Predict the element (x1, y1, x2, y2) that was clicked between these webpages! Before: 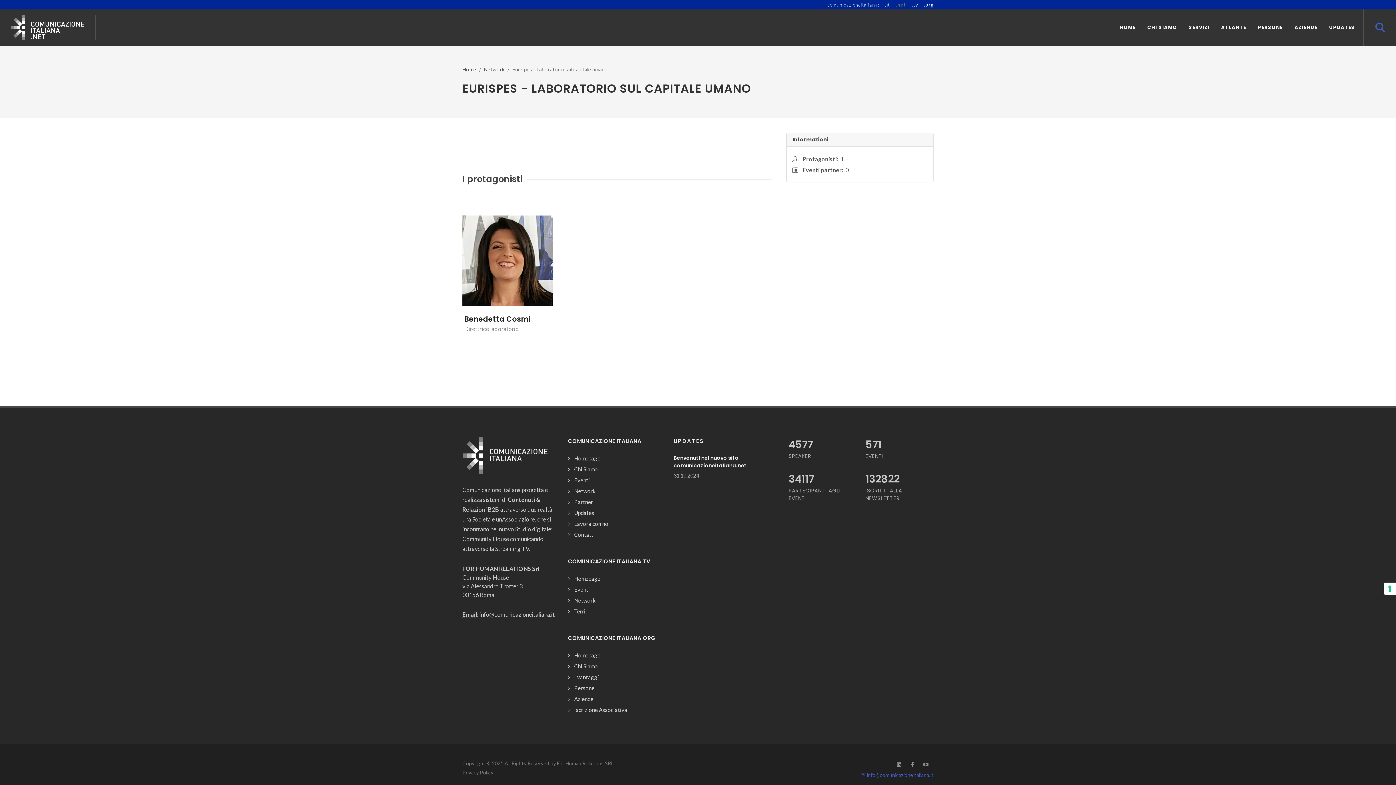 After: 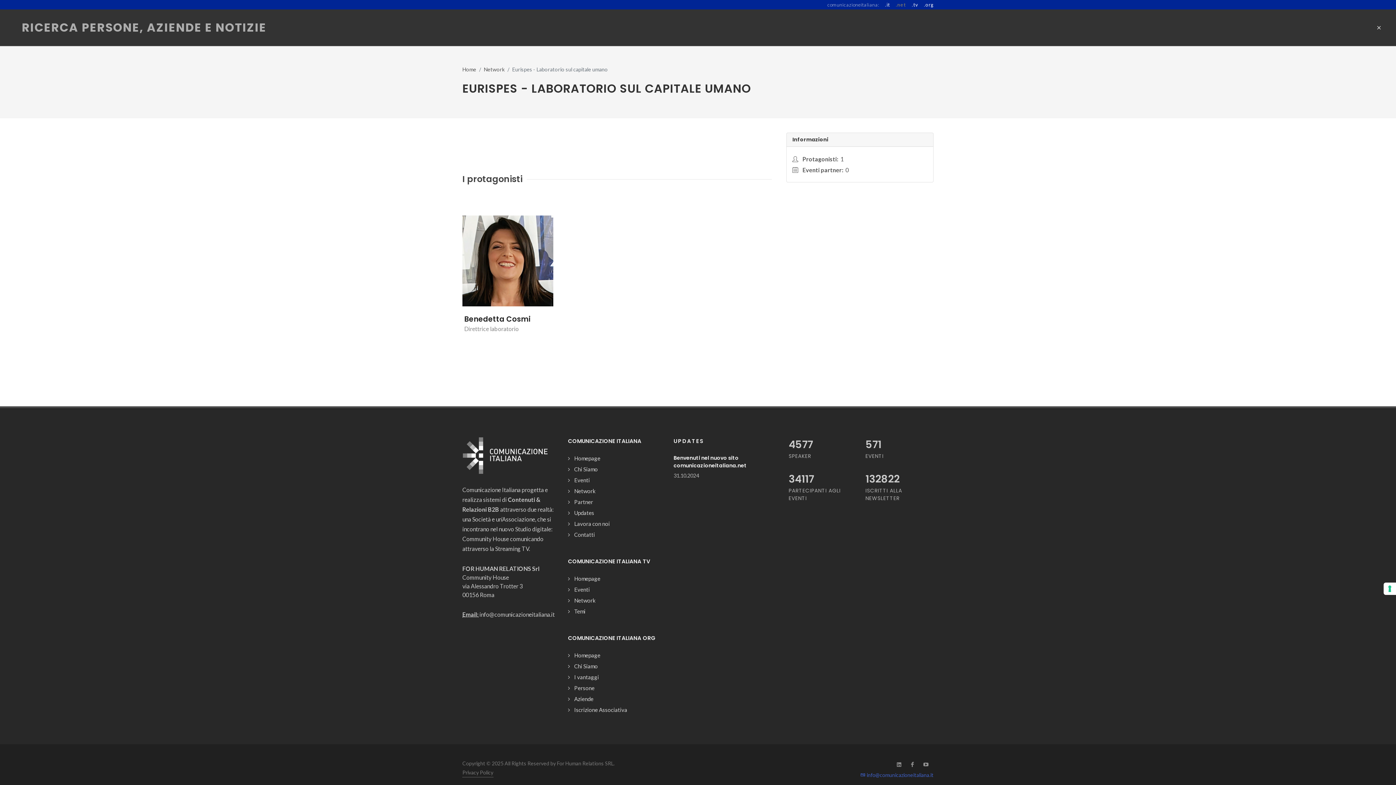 Action: bbox: (1375, 24, 1382, 31)